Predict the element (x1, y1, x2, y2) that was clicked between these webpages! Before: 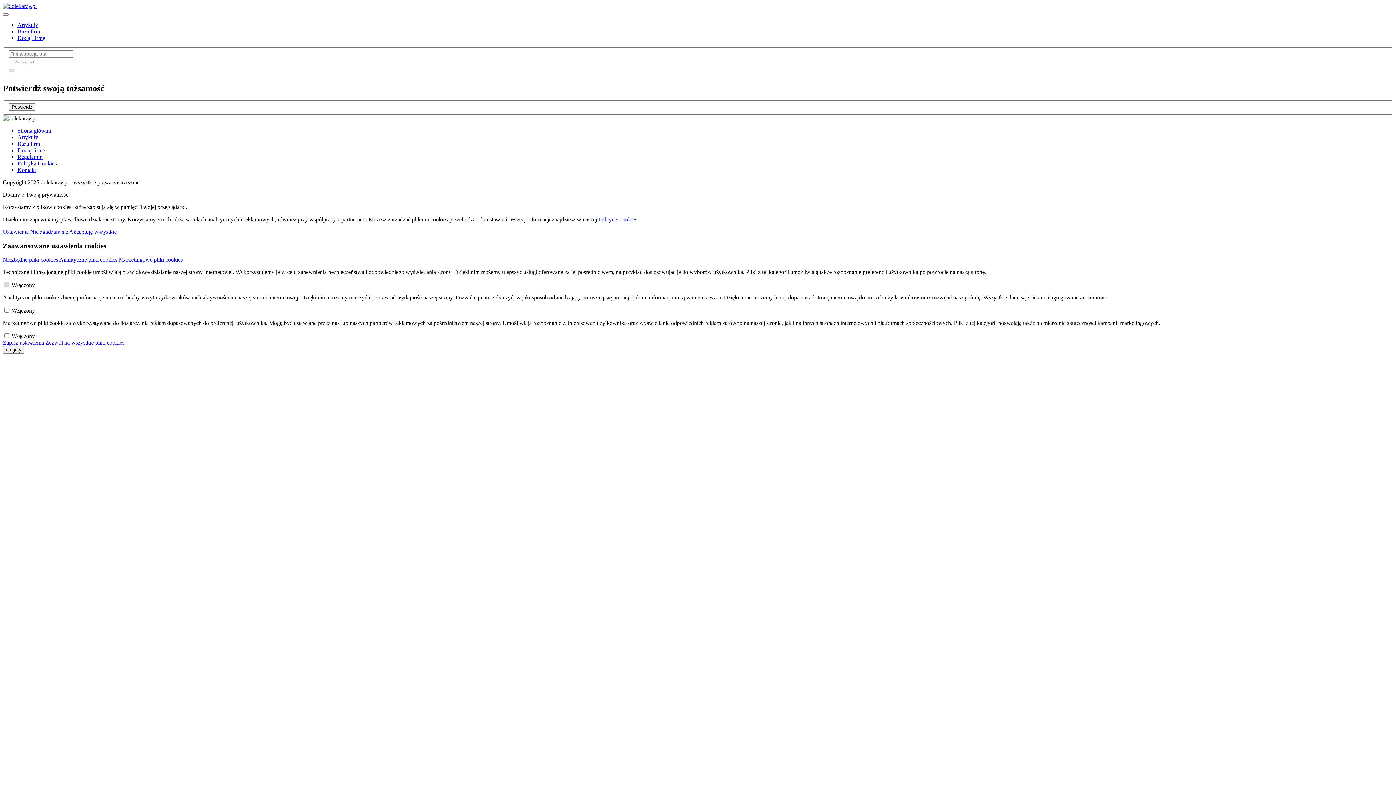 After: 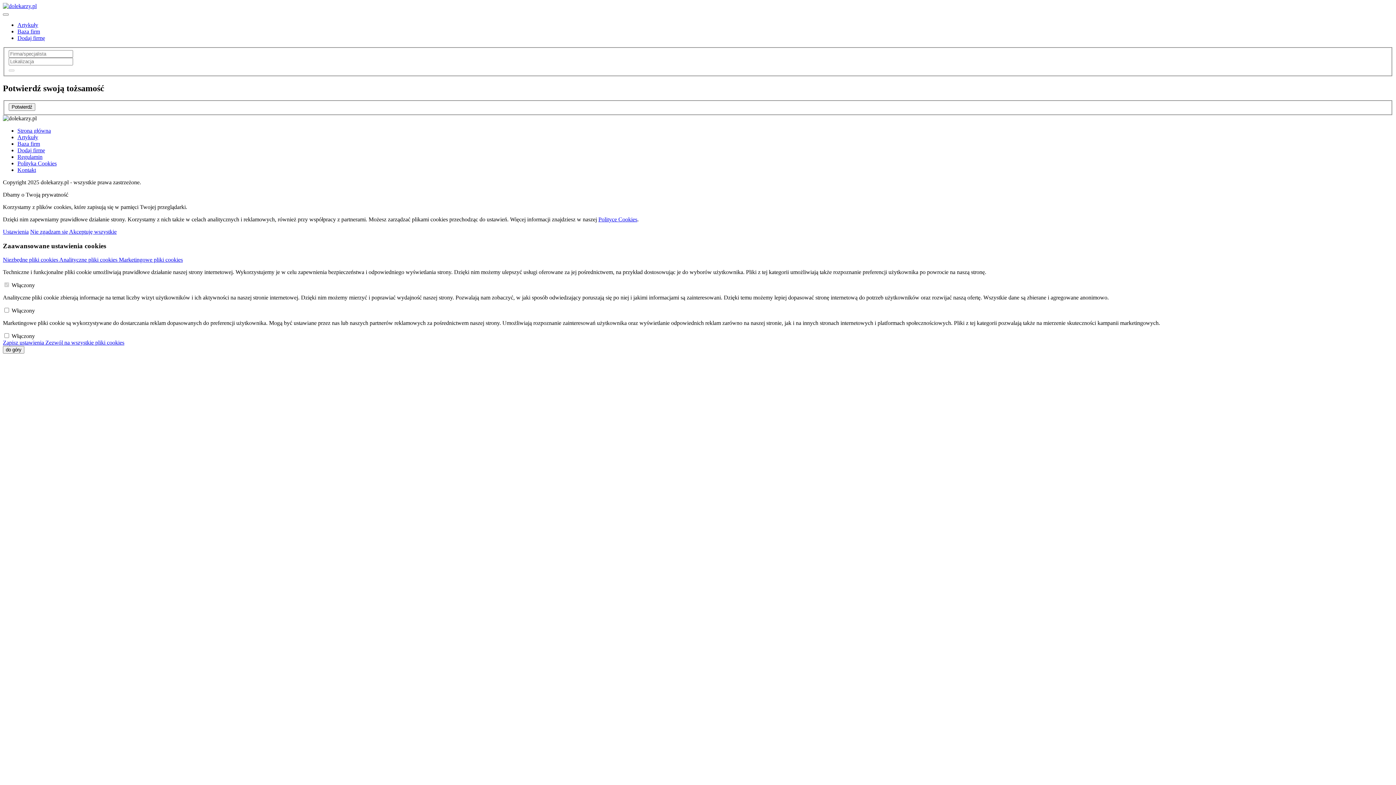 Action: bbox: (598, 216, 637, 222) label: Polityce Cookies